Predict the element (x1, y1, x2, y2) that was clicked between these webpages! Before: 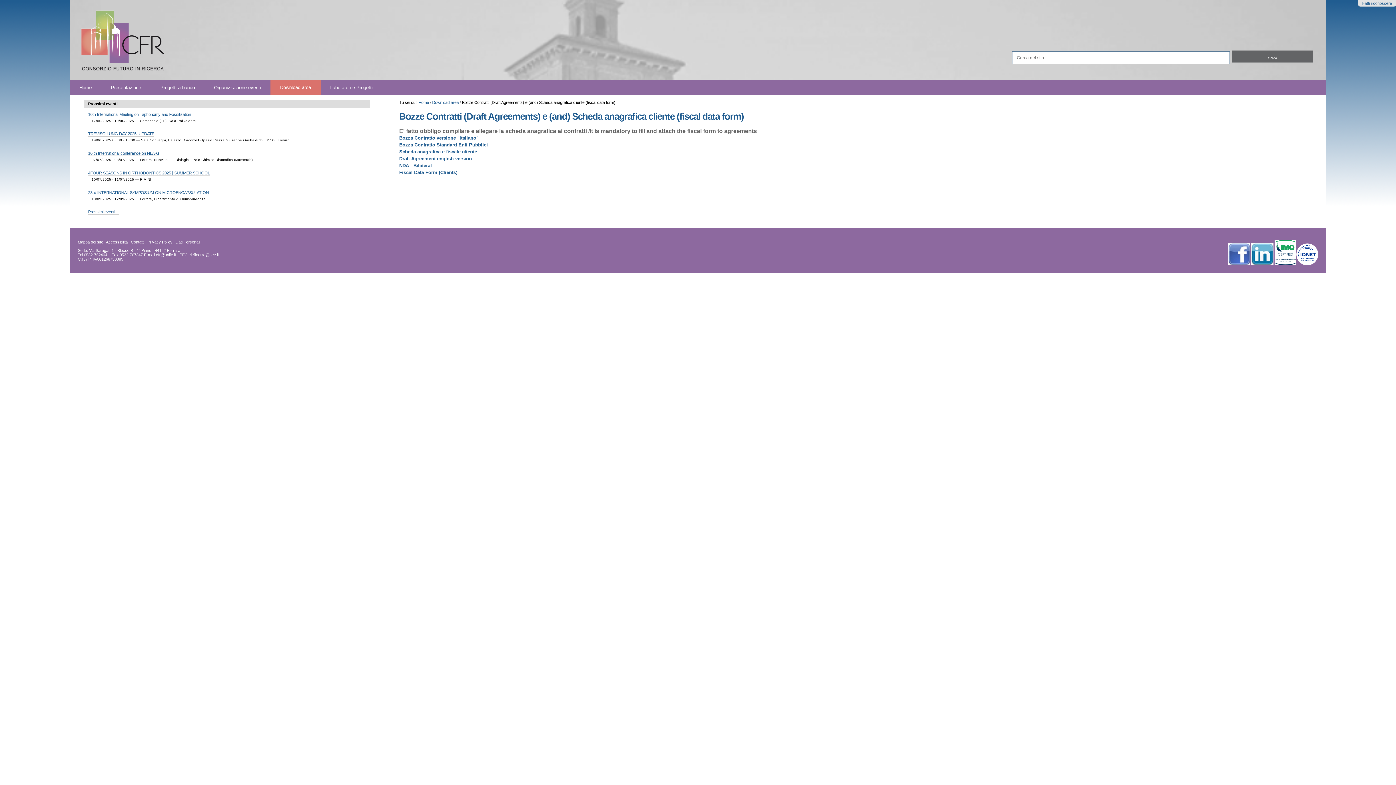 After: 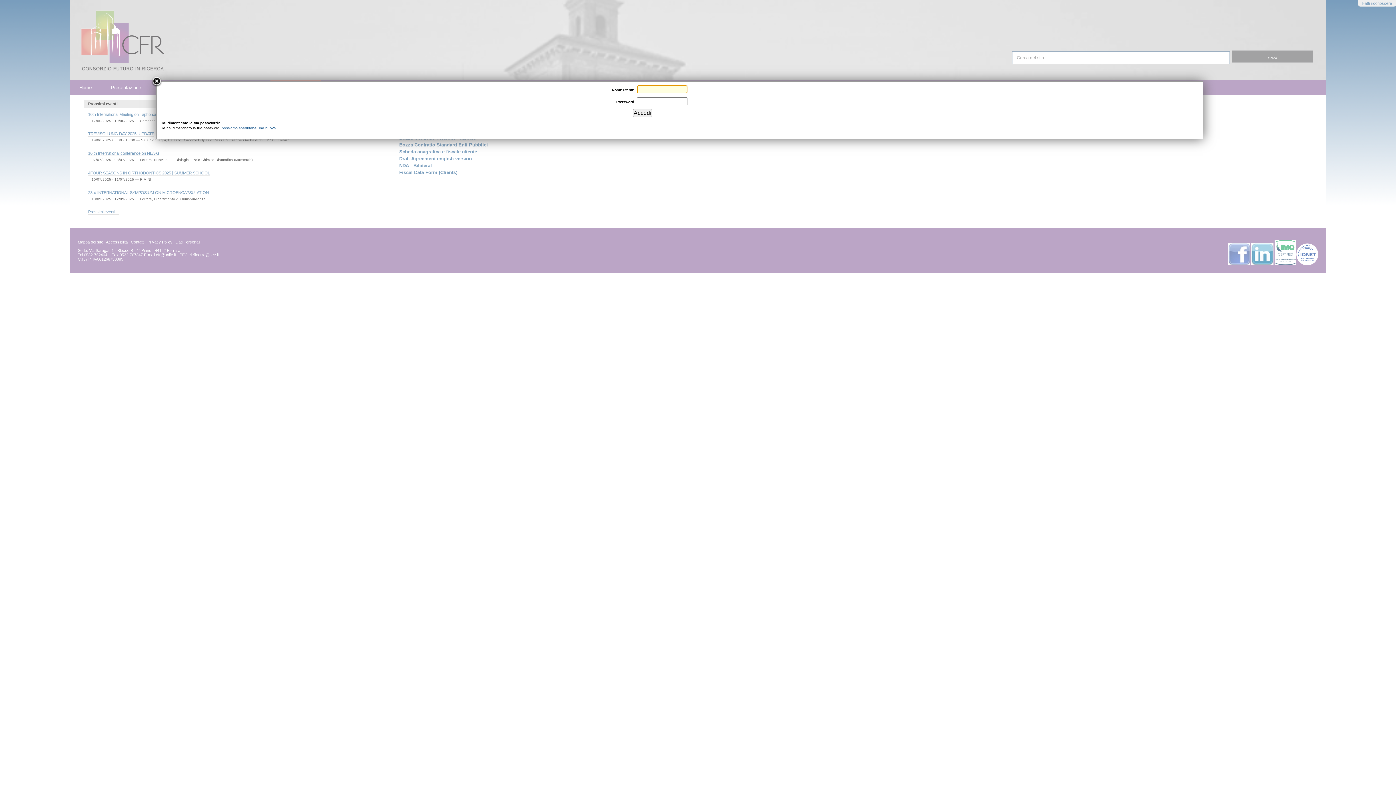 Action: bbox: (1362, 1, 1392, 5) label: Fatti riconoscere